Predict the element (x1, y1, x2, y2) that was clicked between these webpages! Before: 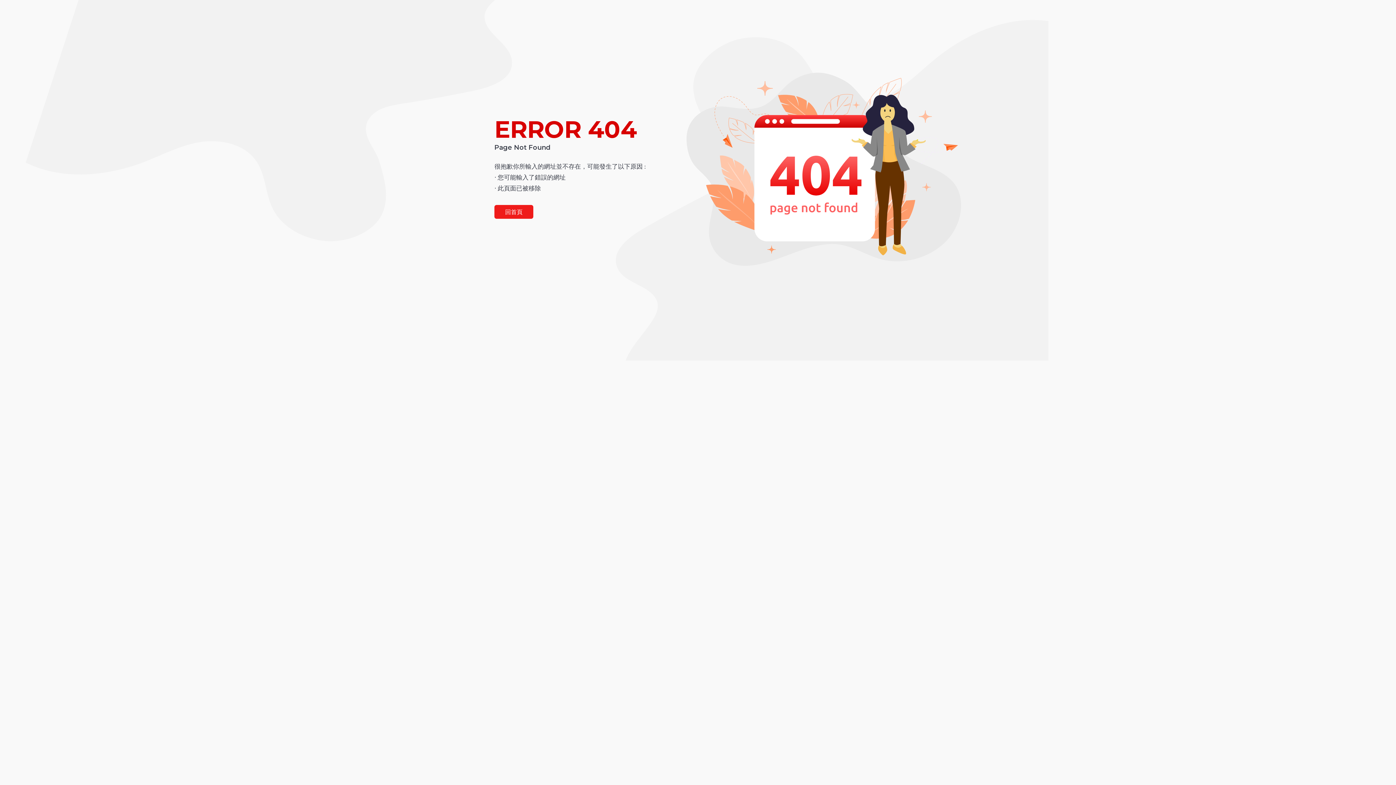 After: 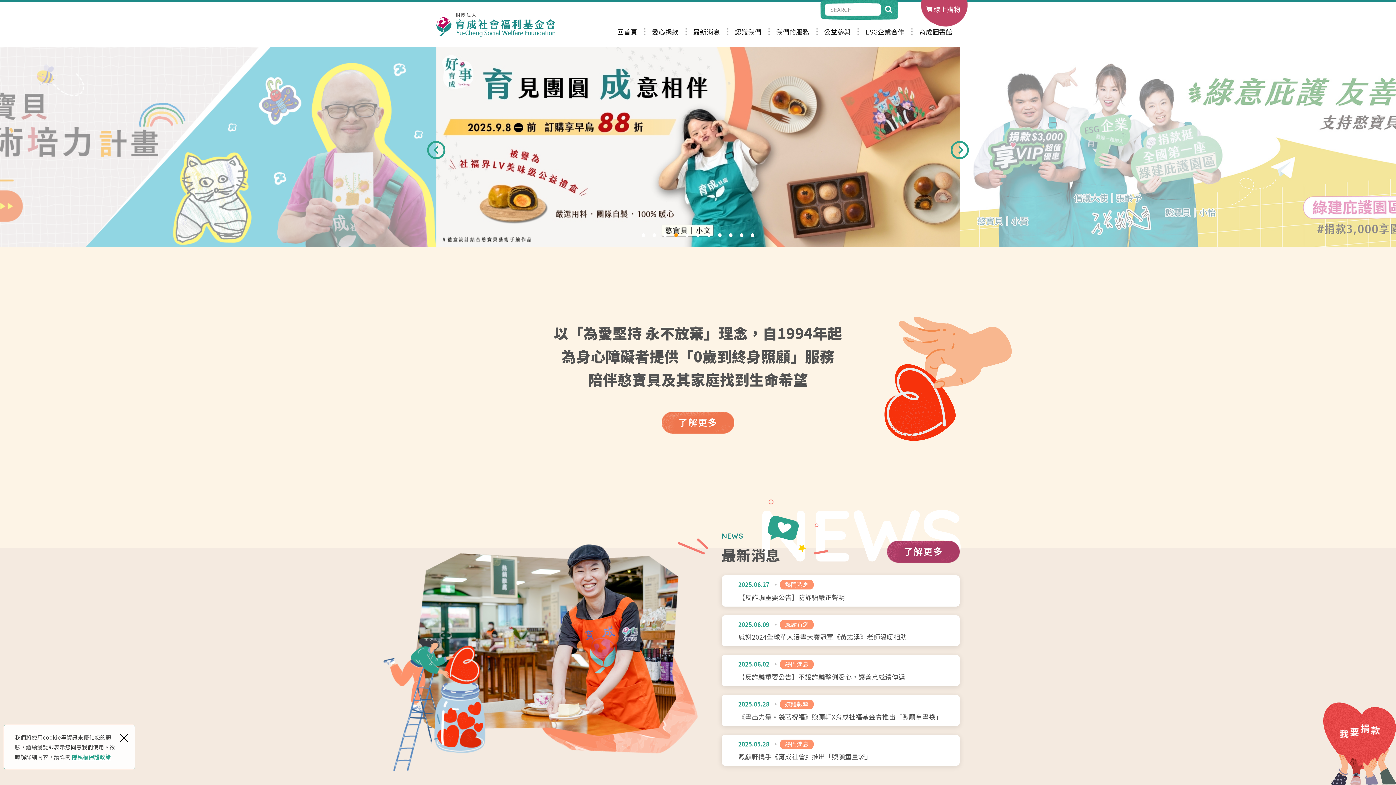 Action: label: 回首頁 bbox: (494, 205, 533, 218)